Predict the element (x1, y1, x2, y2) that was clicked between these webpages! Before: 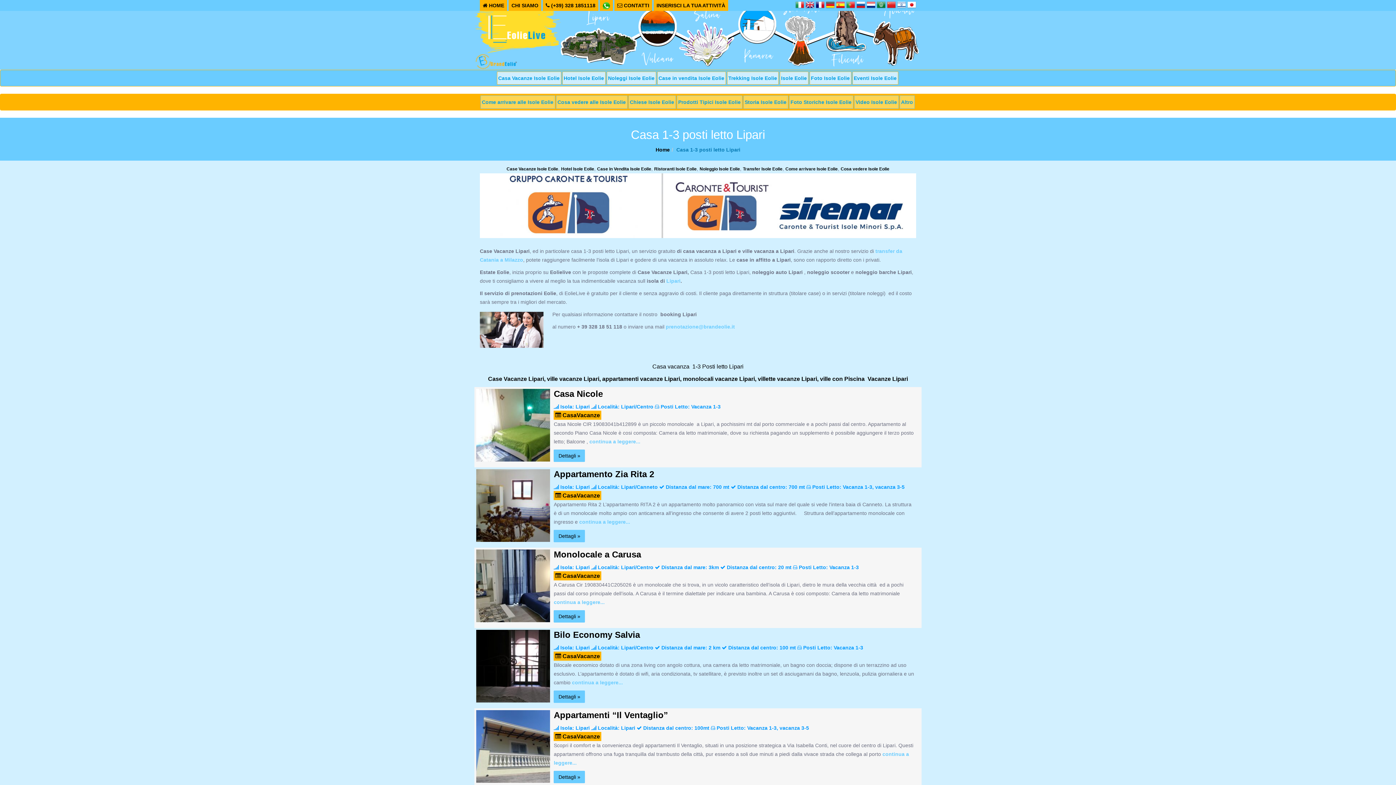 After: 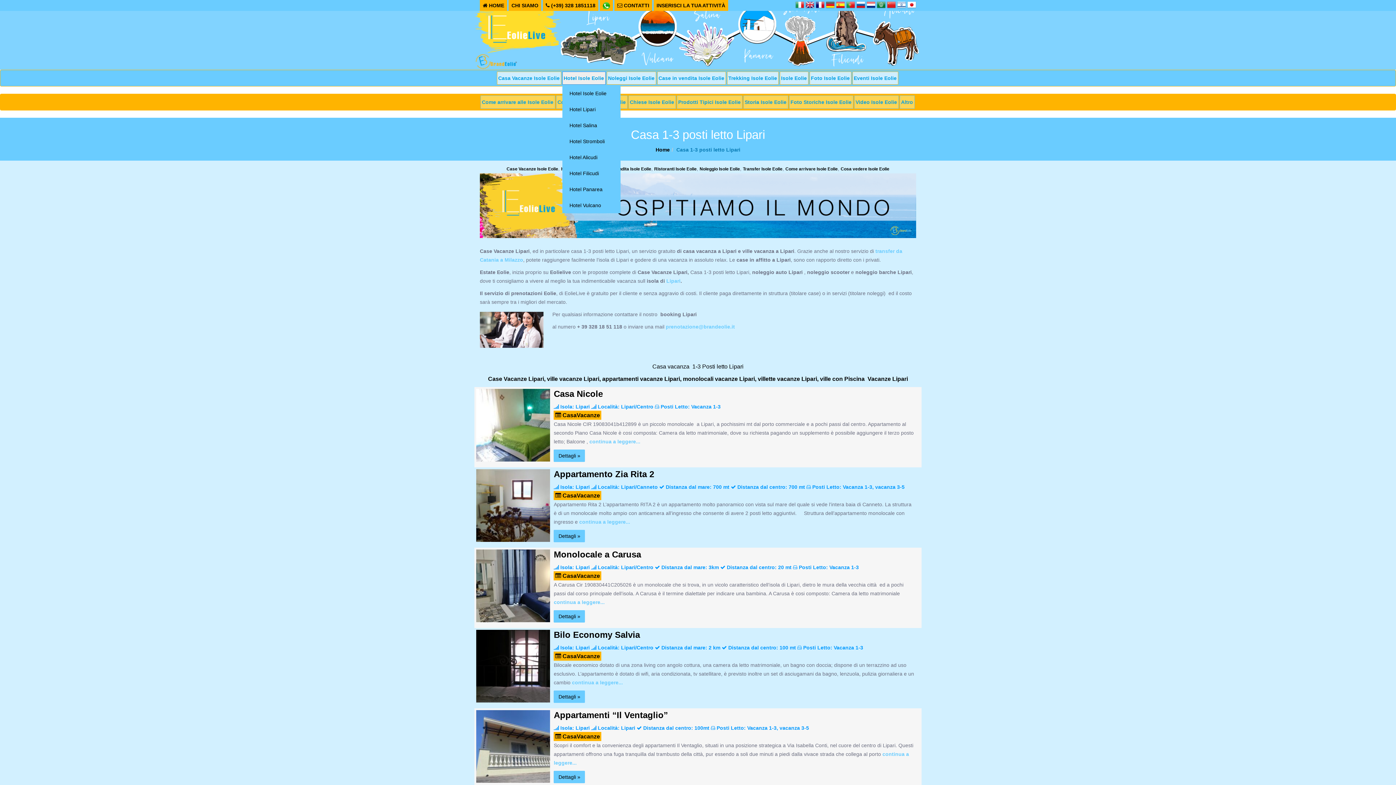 Action: label: Hotel Isole Eolie bbox: (562, 71, 605, 84)